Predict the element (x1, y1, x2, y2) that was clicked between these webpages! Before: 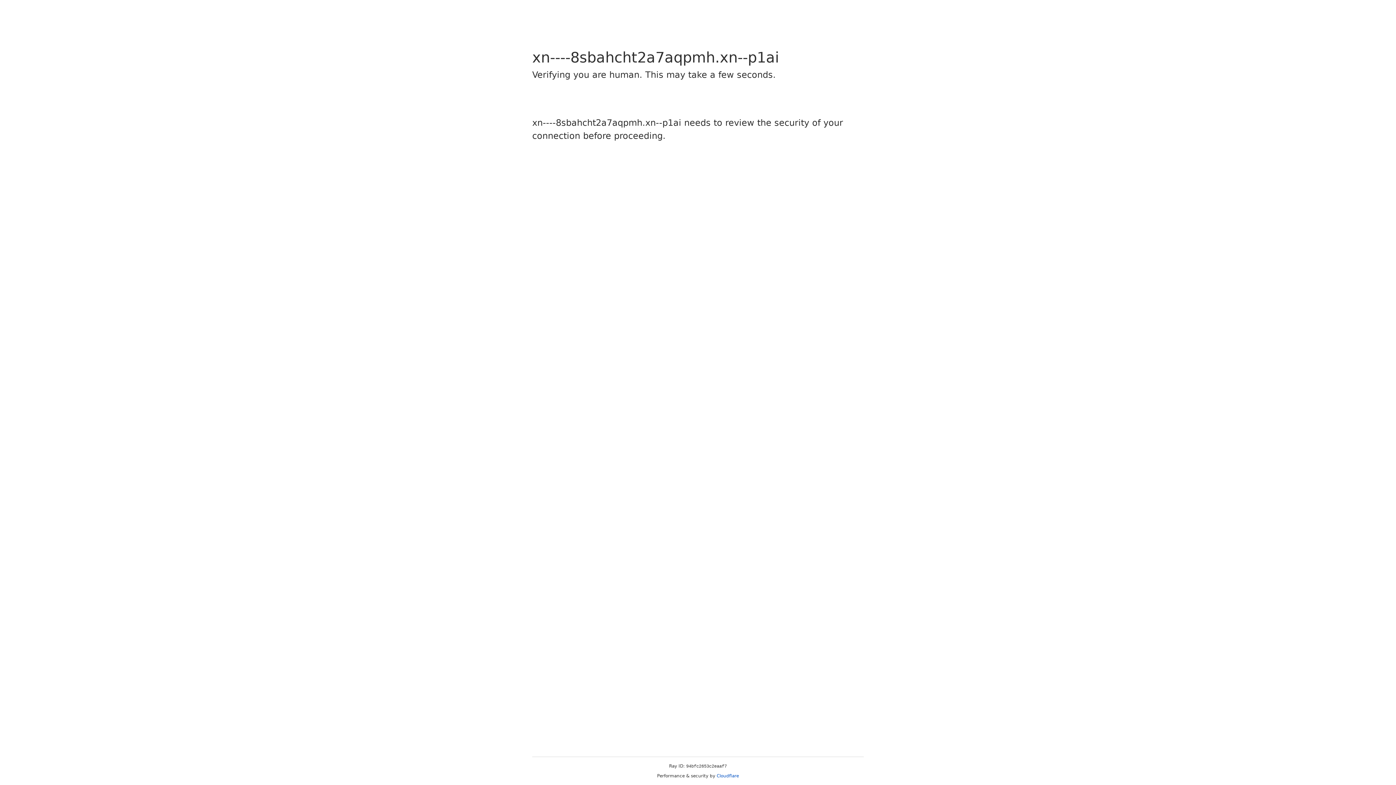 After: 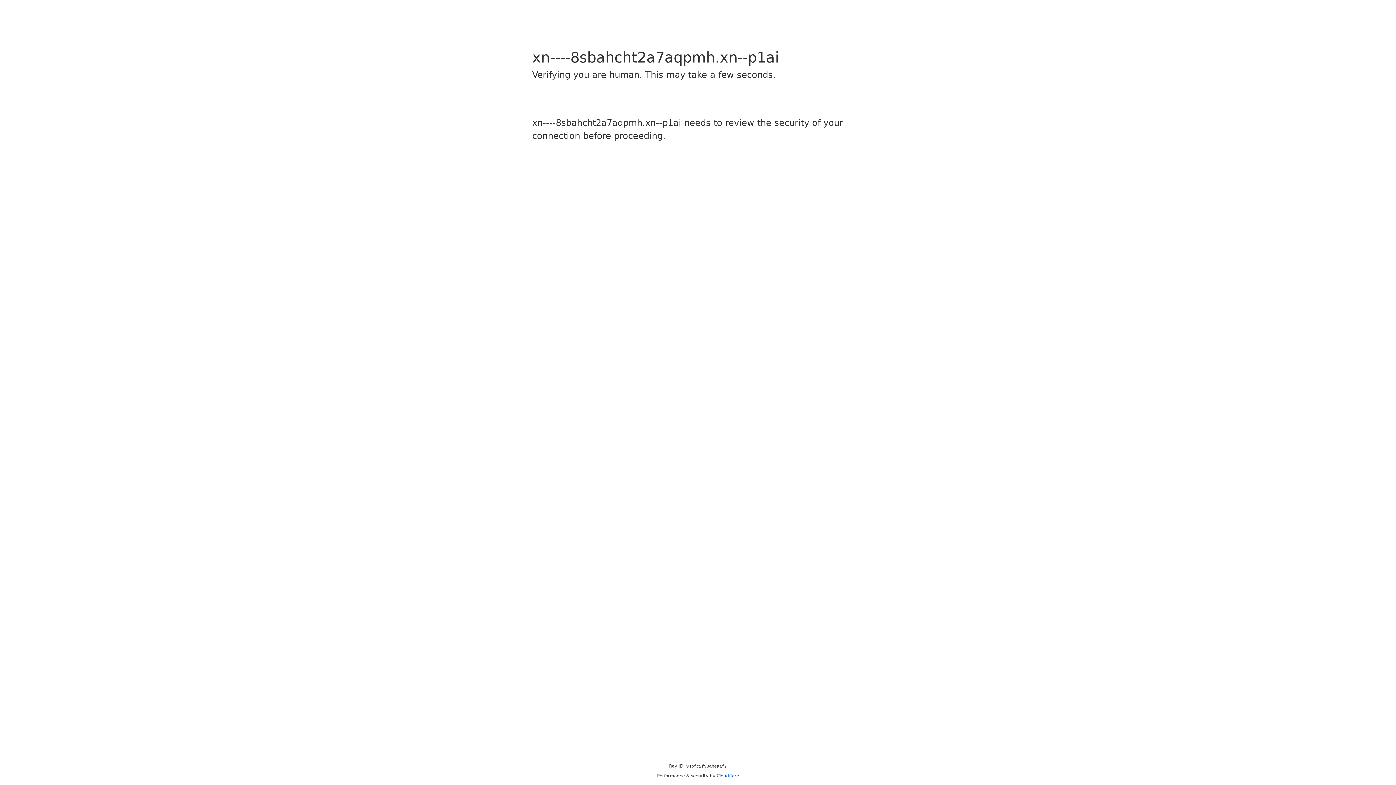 Action: label: Cloudflare bbox: (716, 773, 739, 778)